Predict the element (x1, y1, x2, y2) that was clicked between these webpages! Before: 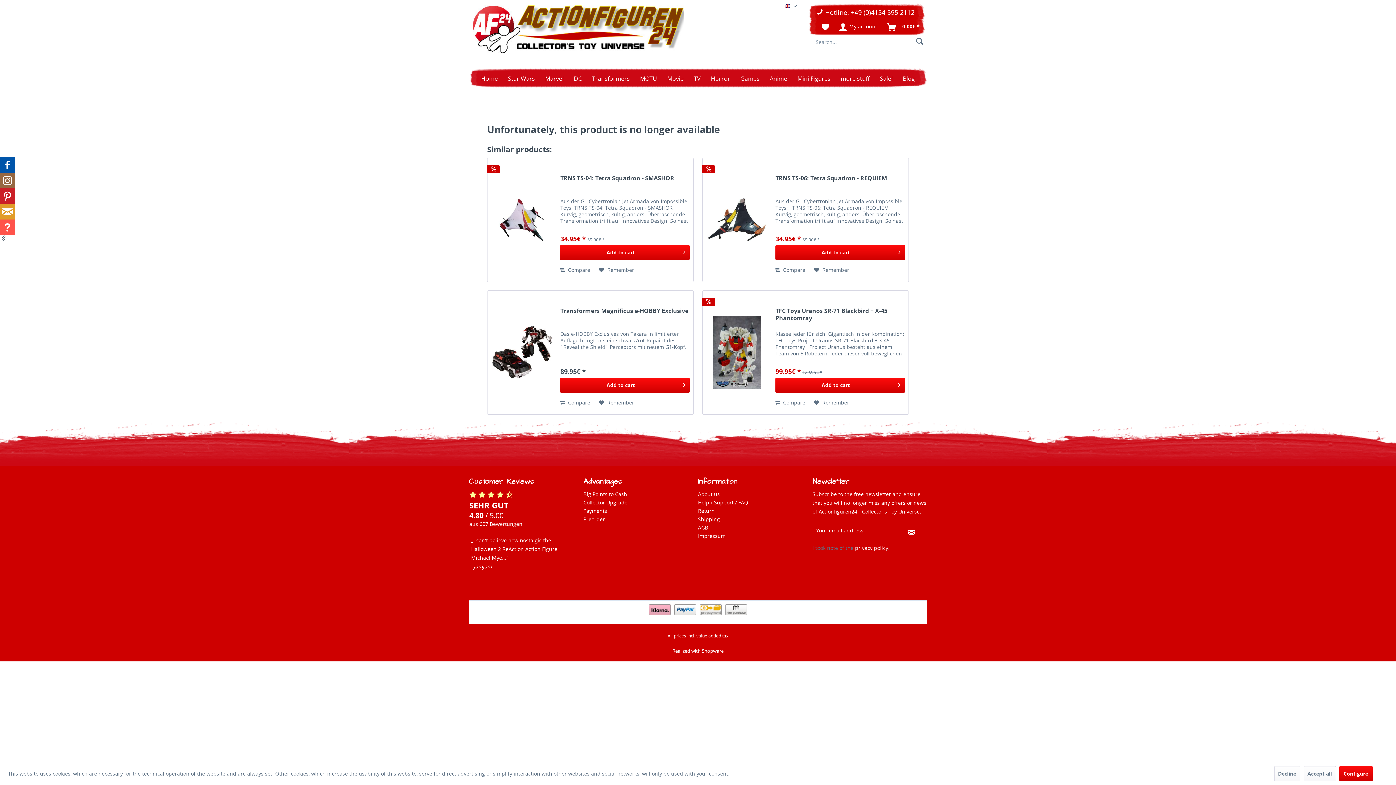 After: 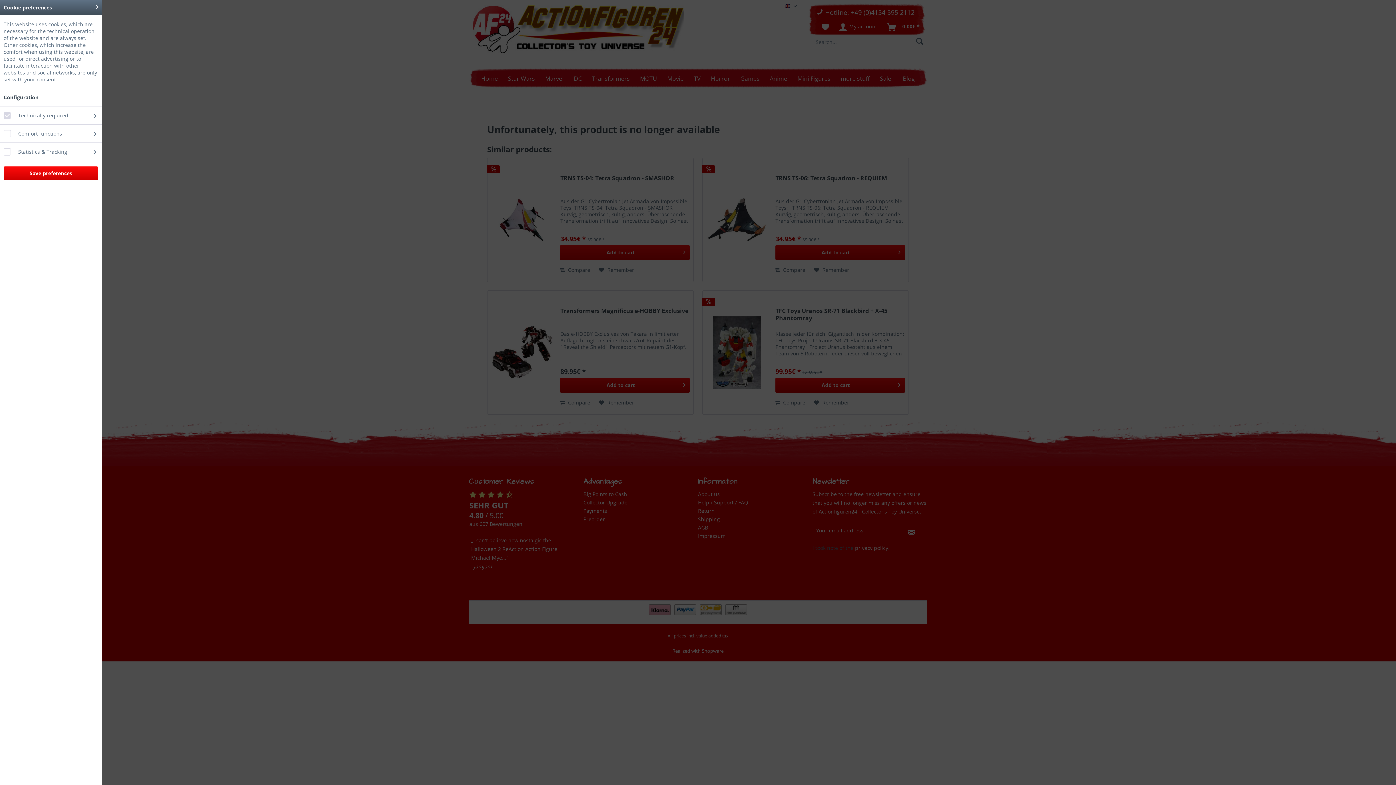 Action: bbox: (1339, 766, 1372, 781) label: Configure